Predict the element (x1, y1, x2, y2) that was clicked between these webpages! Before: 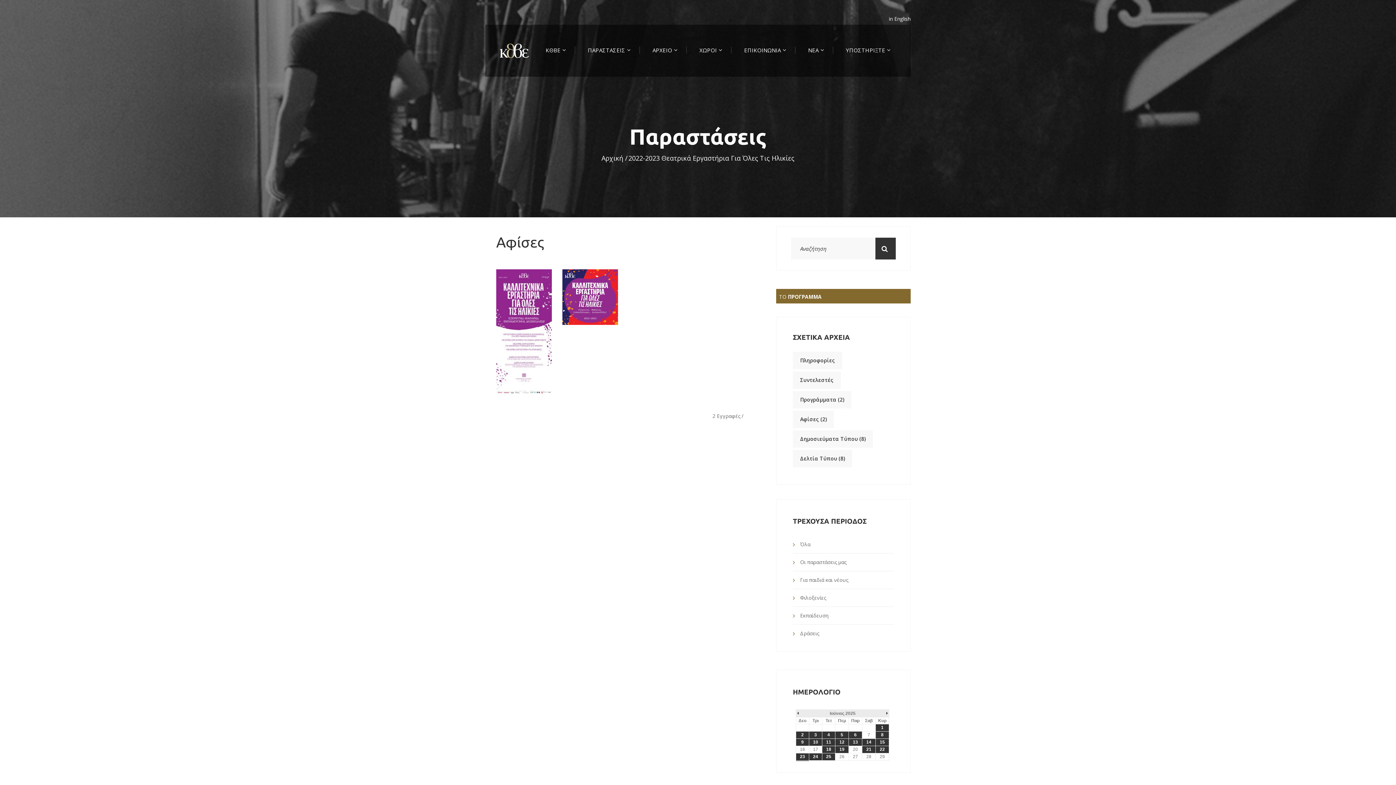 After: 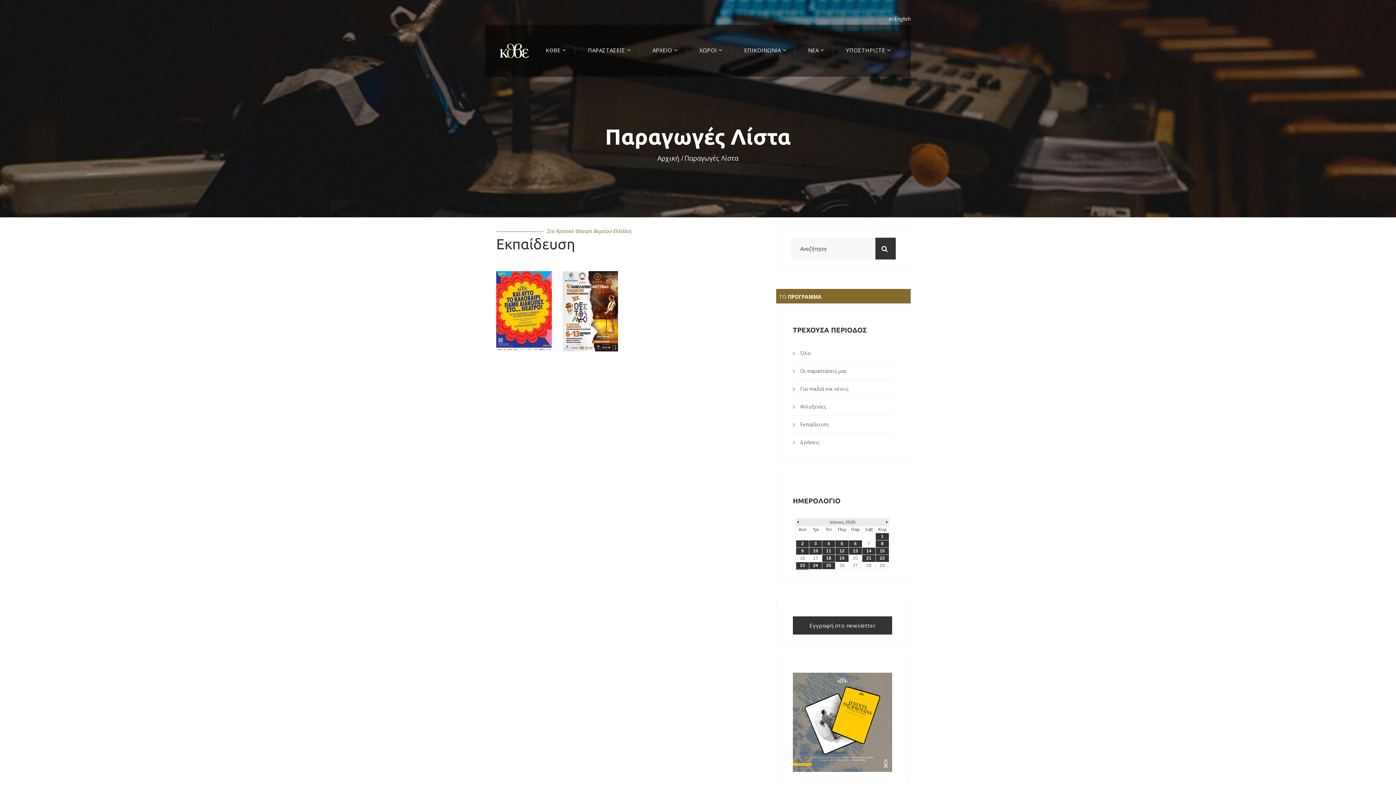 Action: bbox: (800, 607, 894, 624) label: Εκπαίδευση